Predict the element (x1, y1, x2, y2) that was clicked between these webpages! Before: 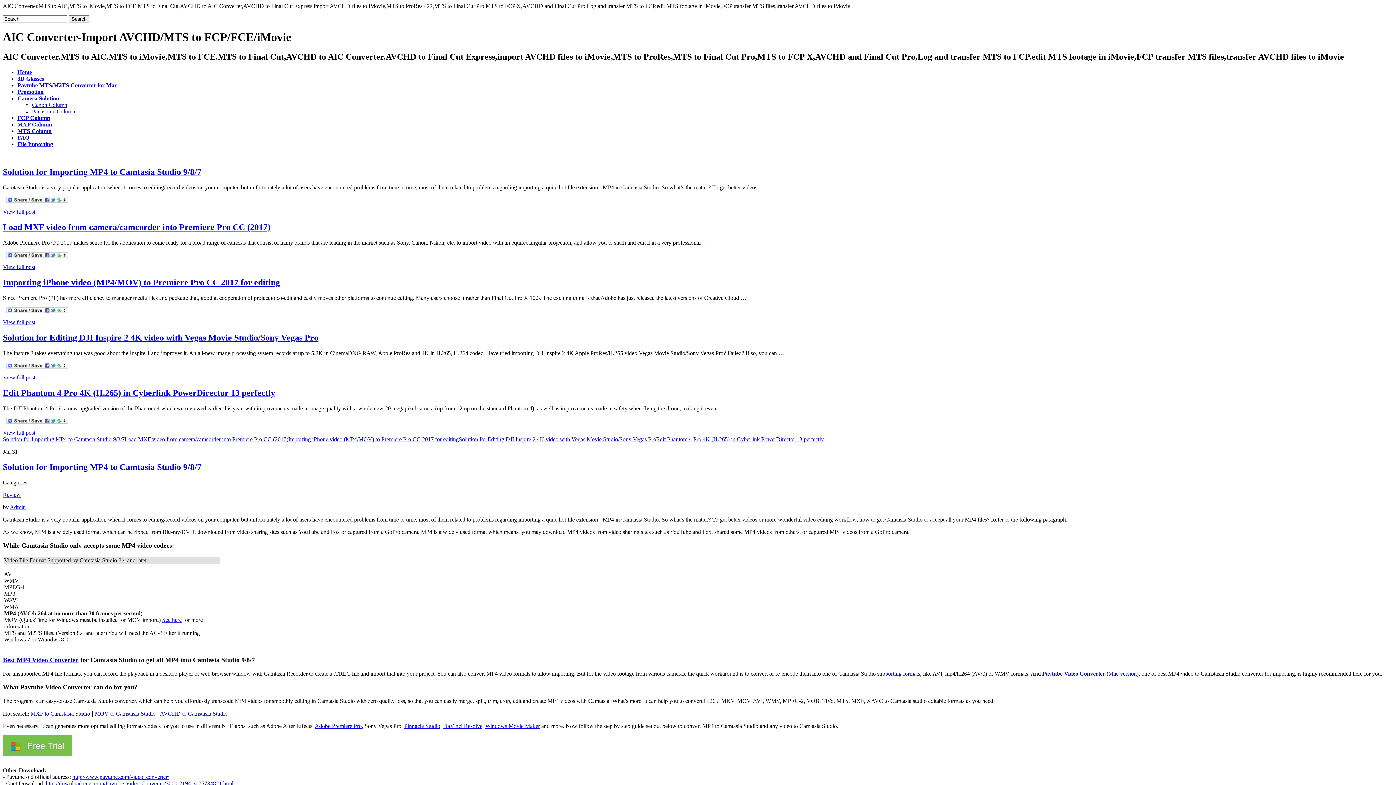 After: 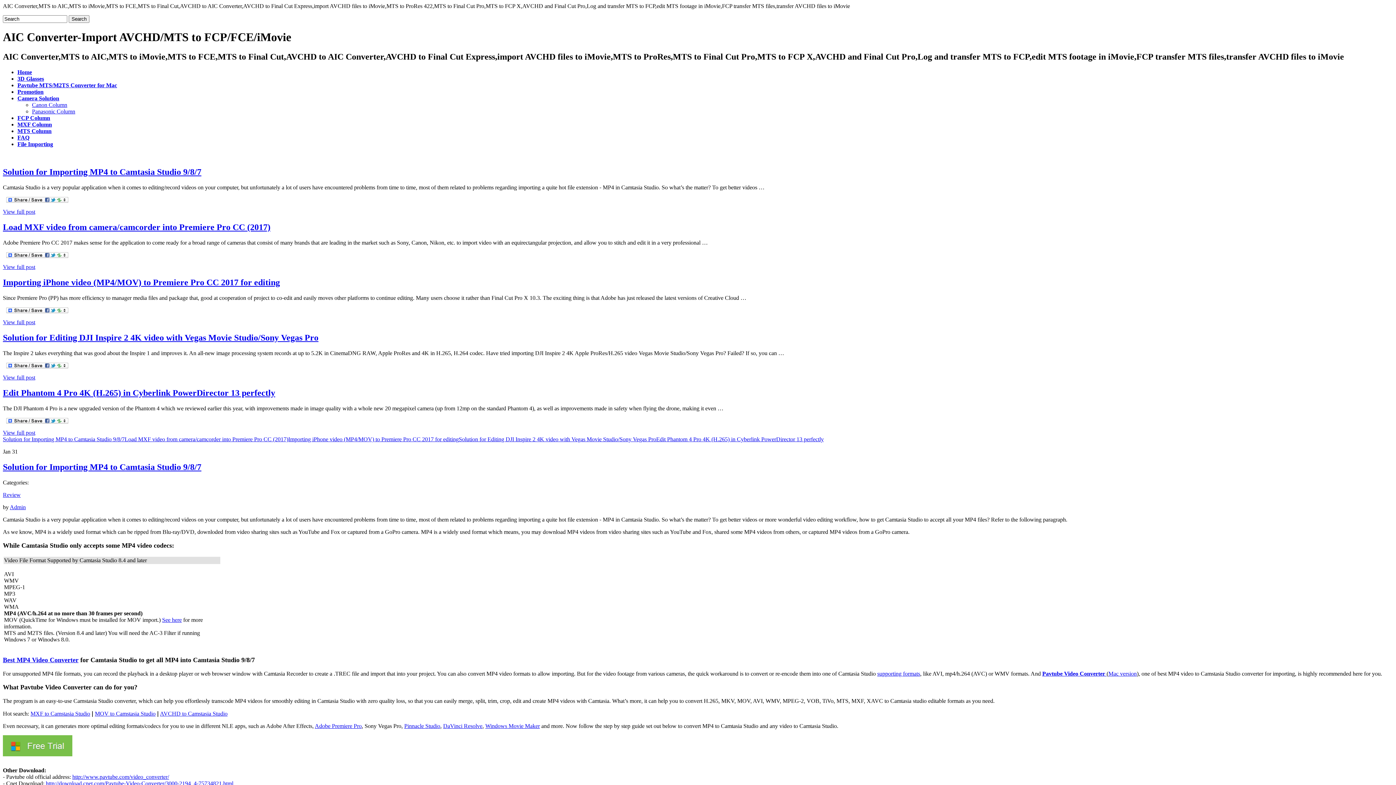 Action: bbox: (68, 15, 89, 22) label: Search